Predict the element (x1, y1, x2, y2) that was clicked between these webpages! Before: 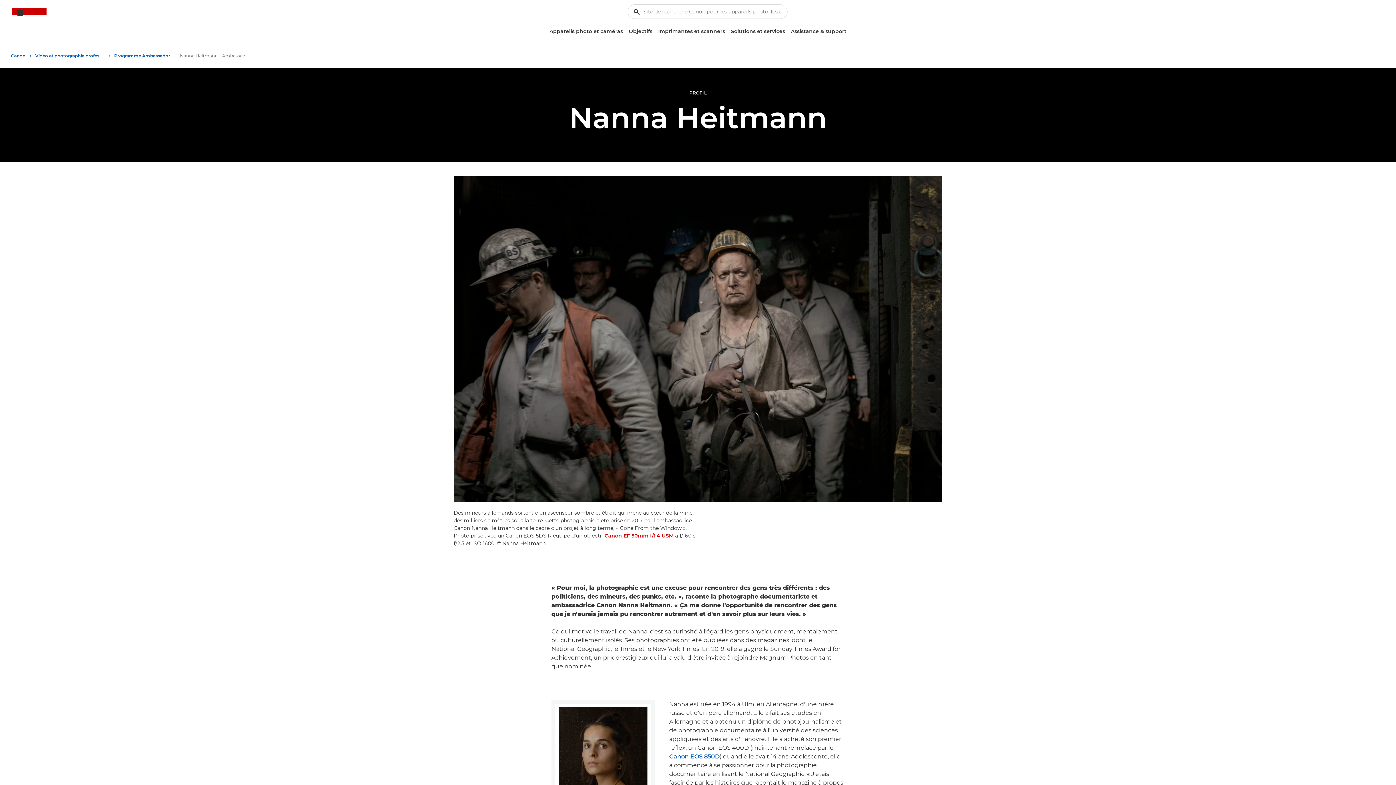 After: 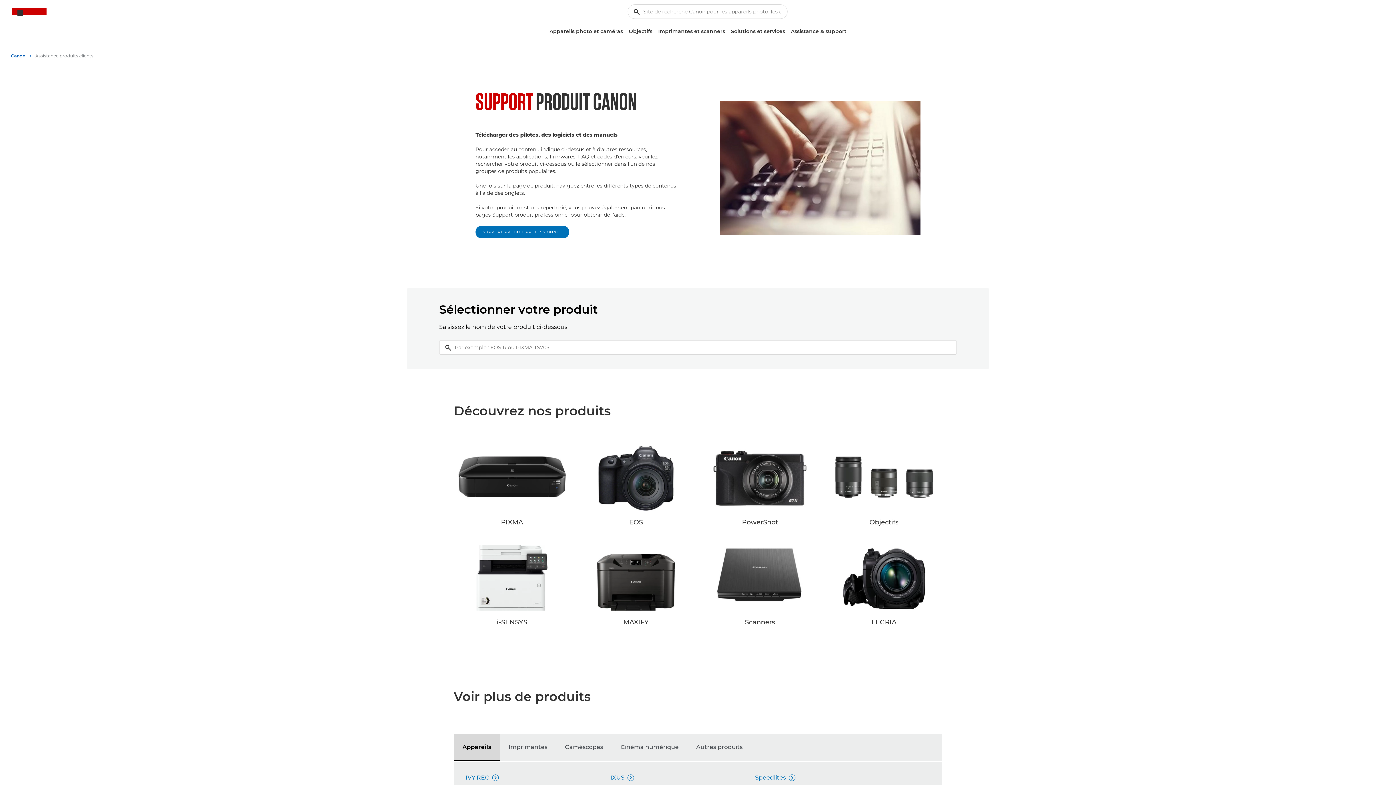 Action: bbox: (788, 25, 849, 37) label: Assistance & support